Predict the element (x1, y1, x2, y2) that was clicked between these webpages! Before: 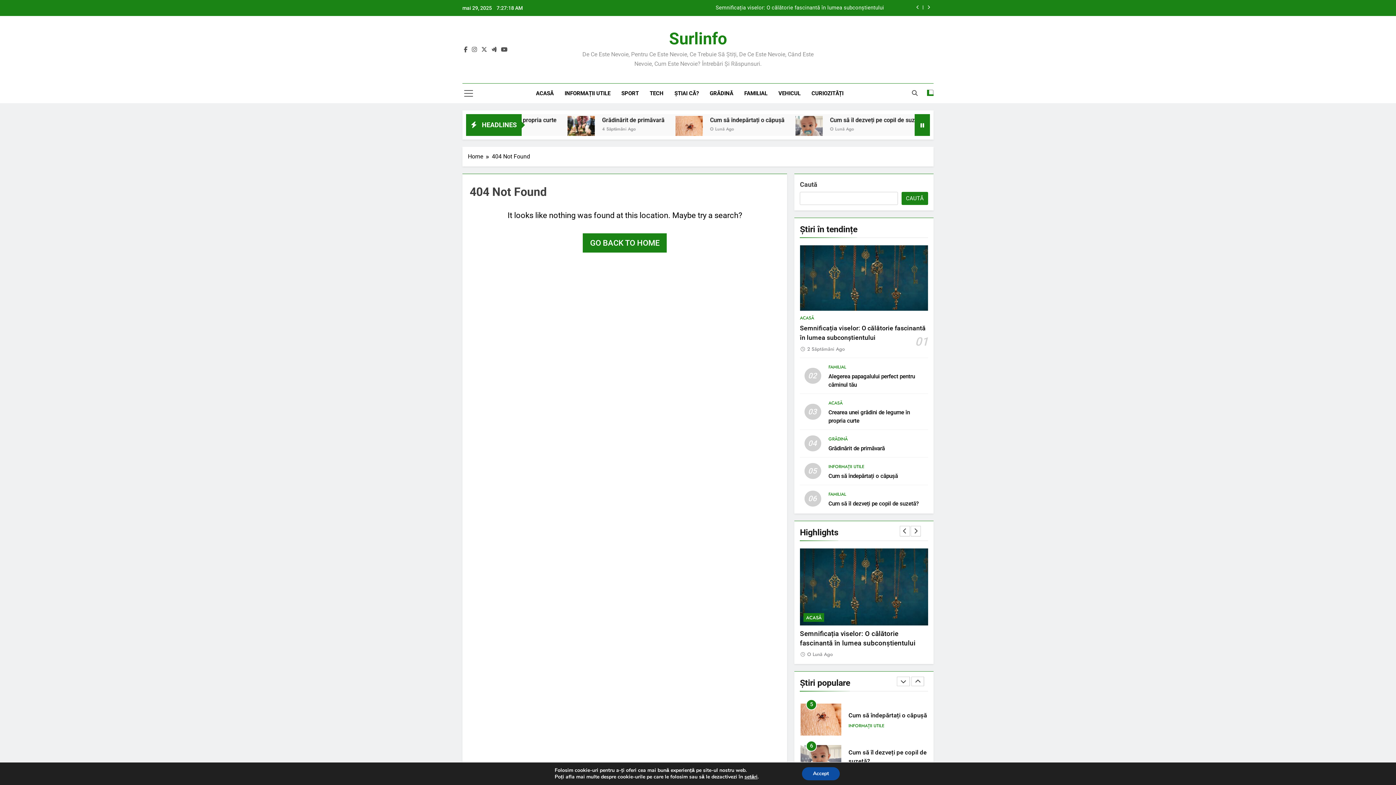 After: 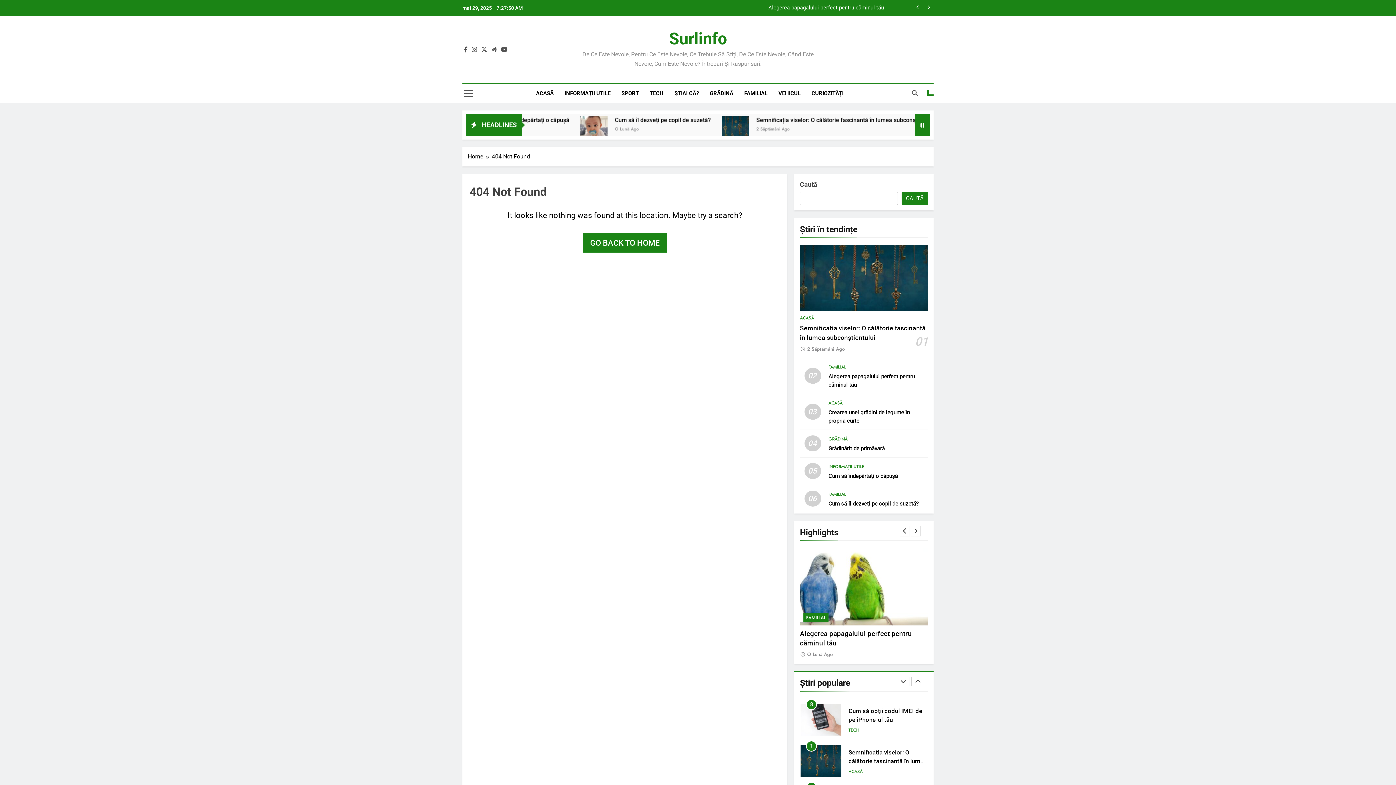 Action: bbox: (802, 767, 840, 780) label: Accept